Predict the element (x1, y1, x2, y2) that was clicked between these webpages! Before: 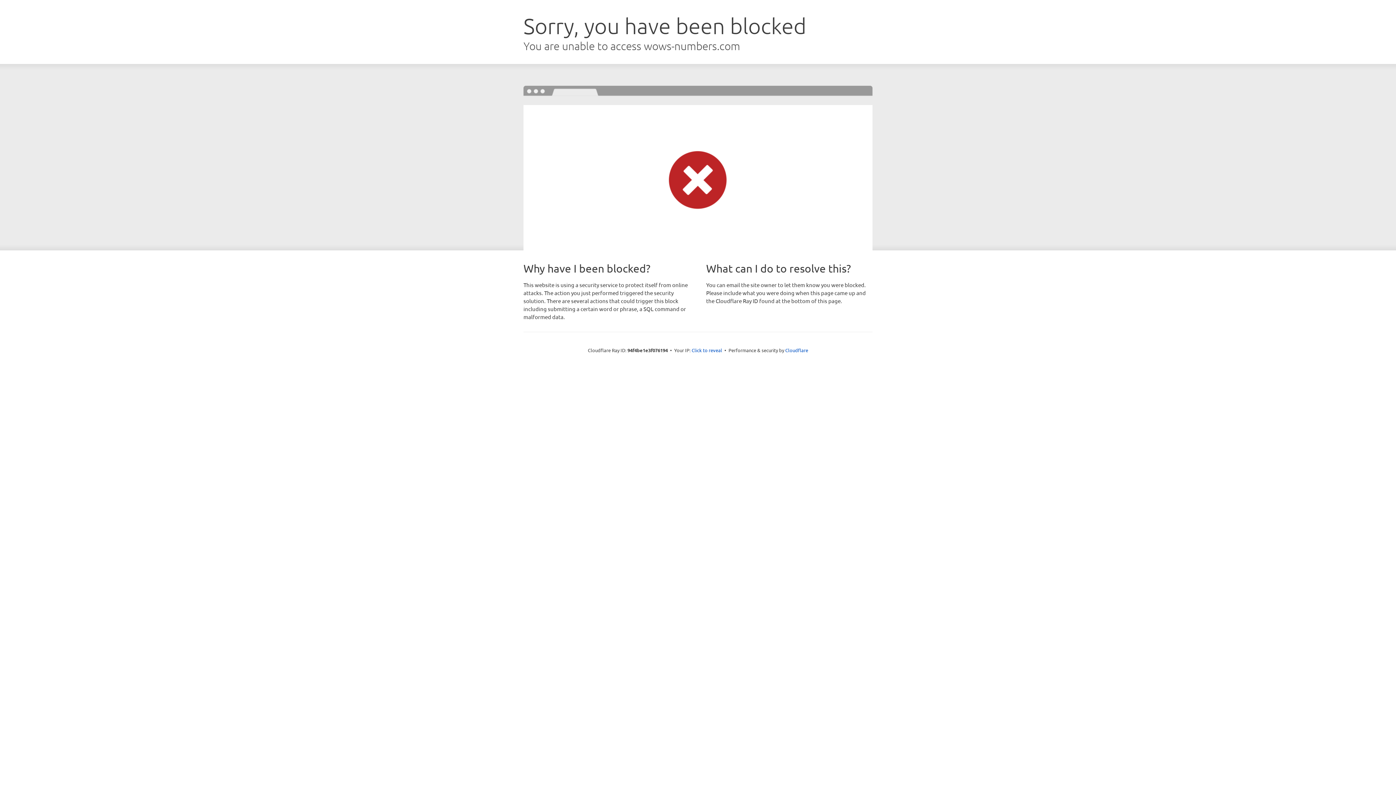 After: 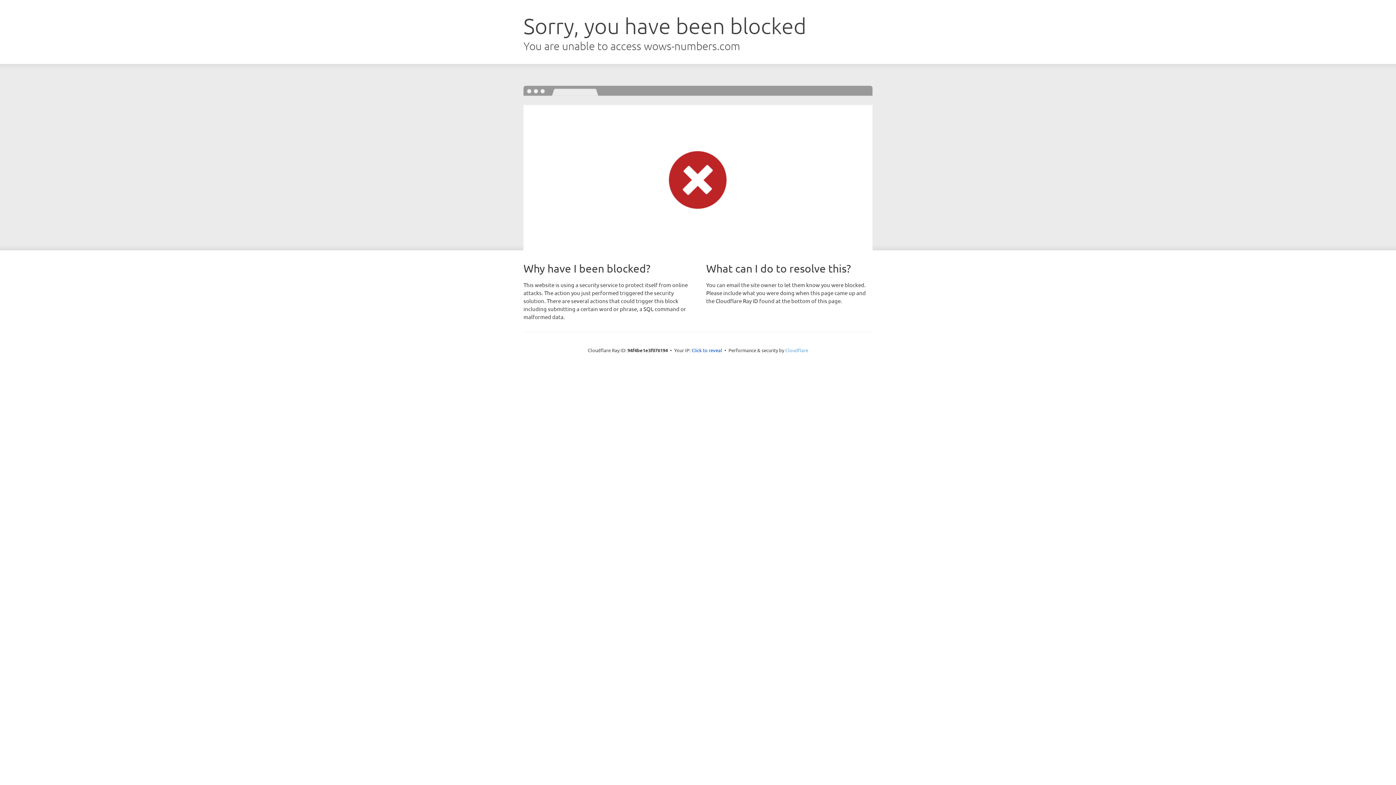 Action: bbox: (785, 347, 808, 353) label: Cloudflare